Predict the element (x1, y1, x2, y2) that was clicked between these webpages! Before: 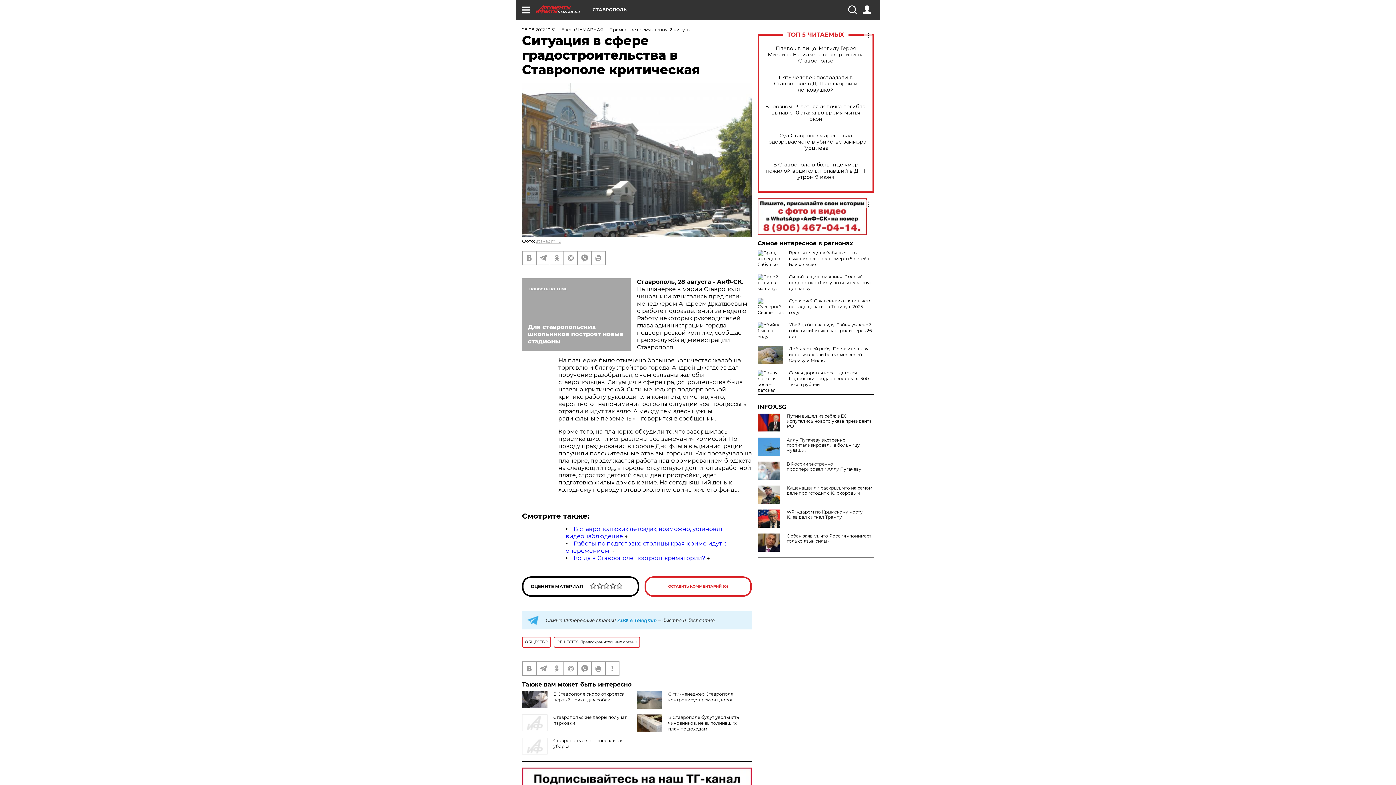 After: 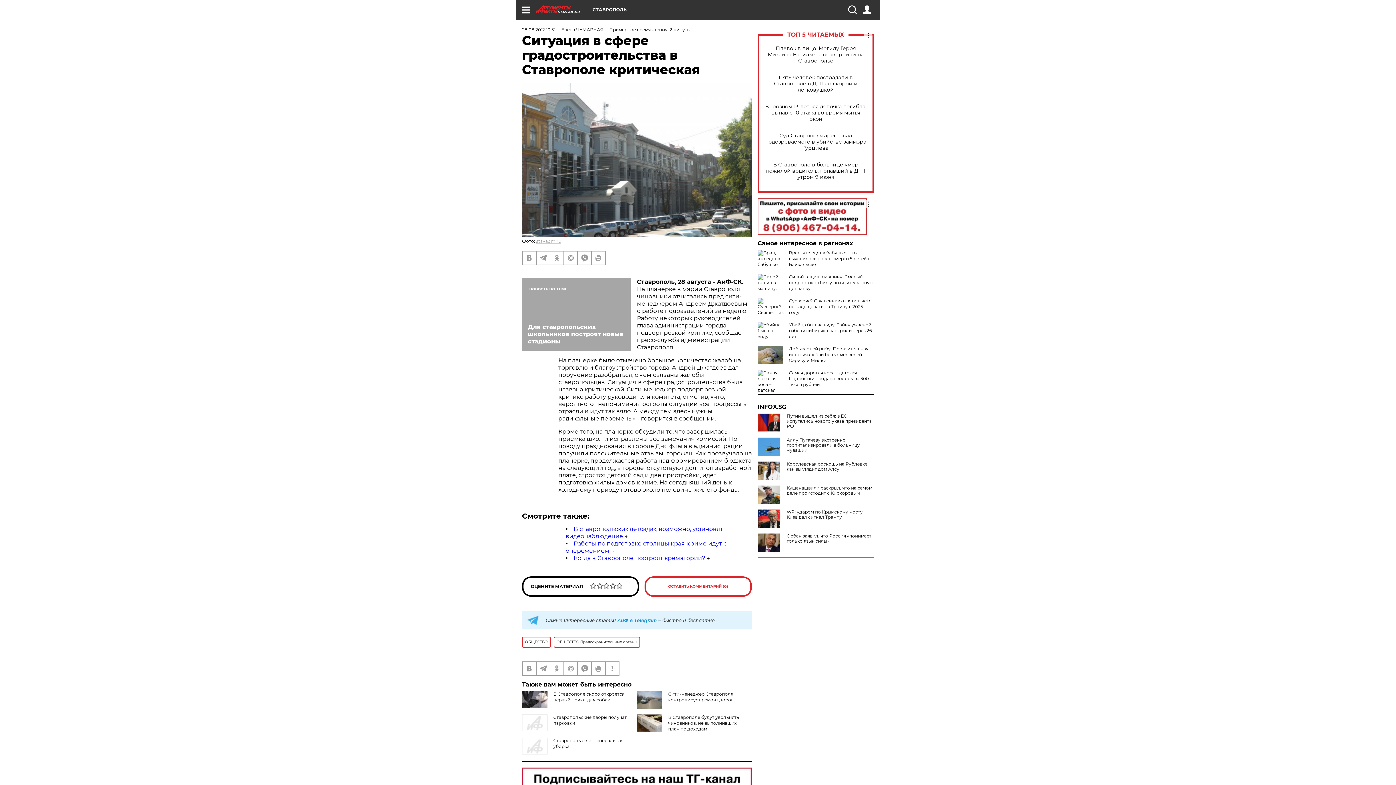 Action: bbox: (757, 461, 783, 480)